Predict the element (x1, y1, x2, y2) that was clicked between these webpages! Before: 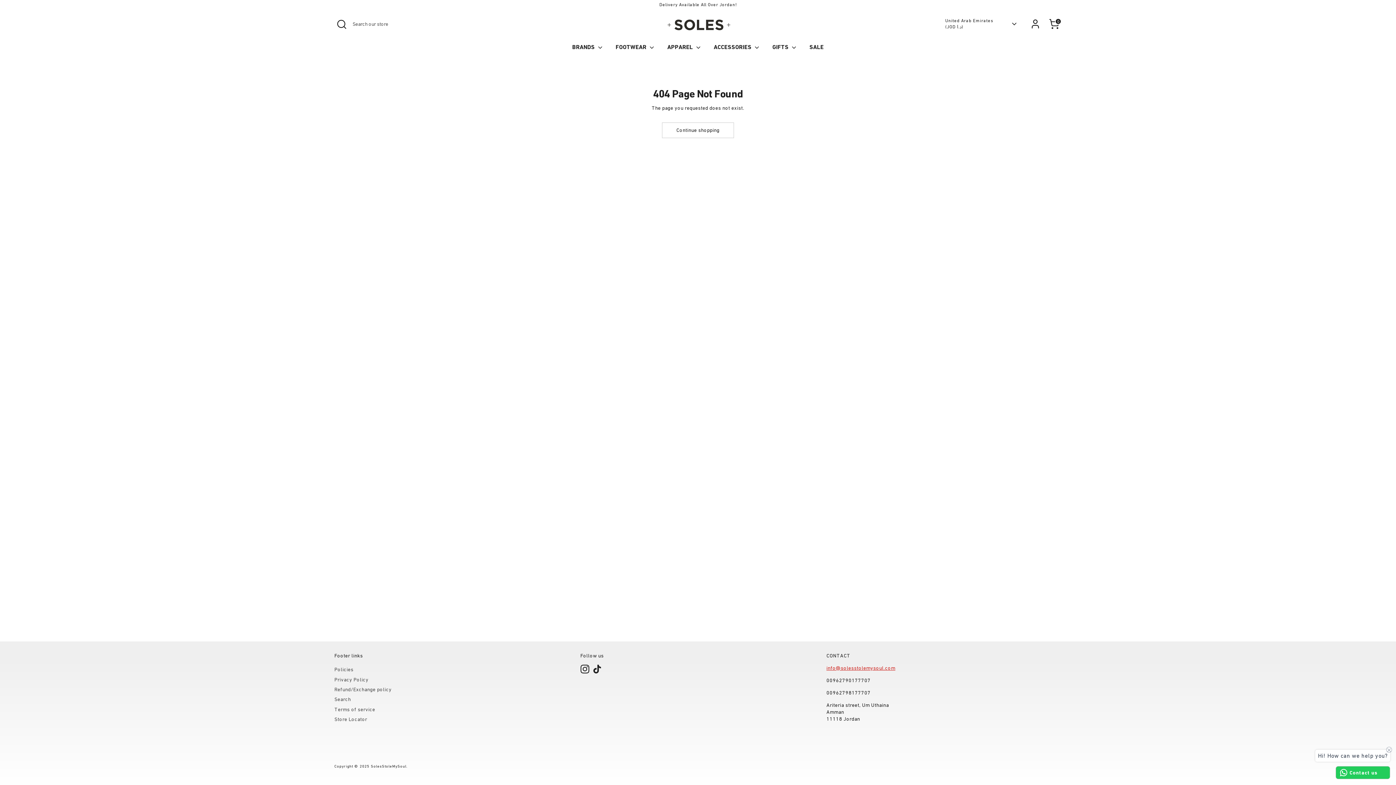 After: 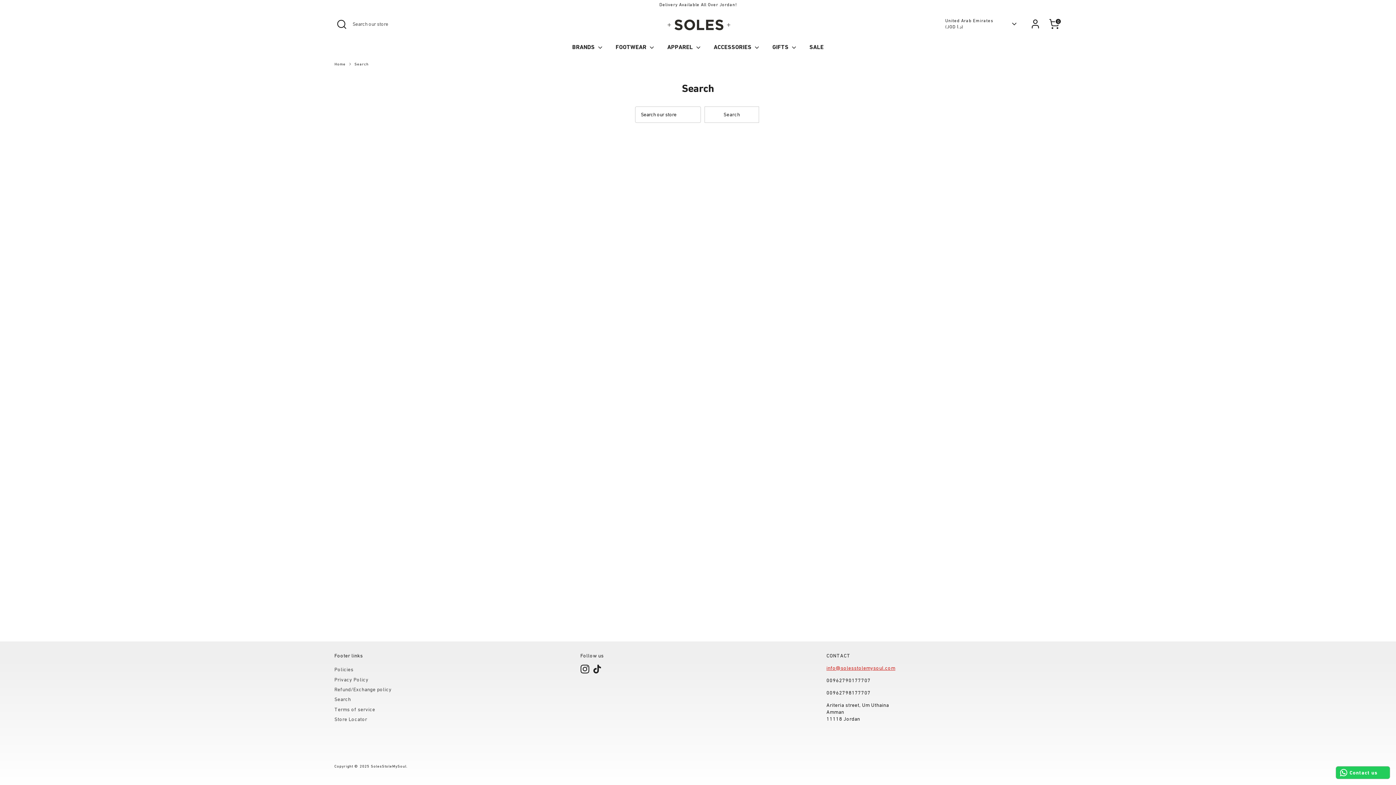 Action: bbox: (334, 696, 350, 702) label: Search